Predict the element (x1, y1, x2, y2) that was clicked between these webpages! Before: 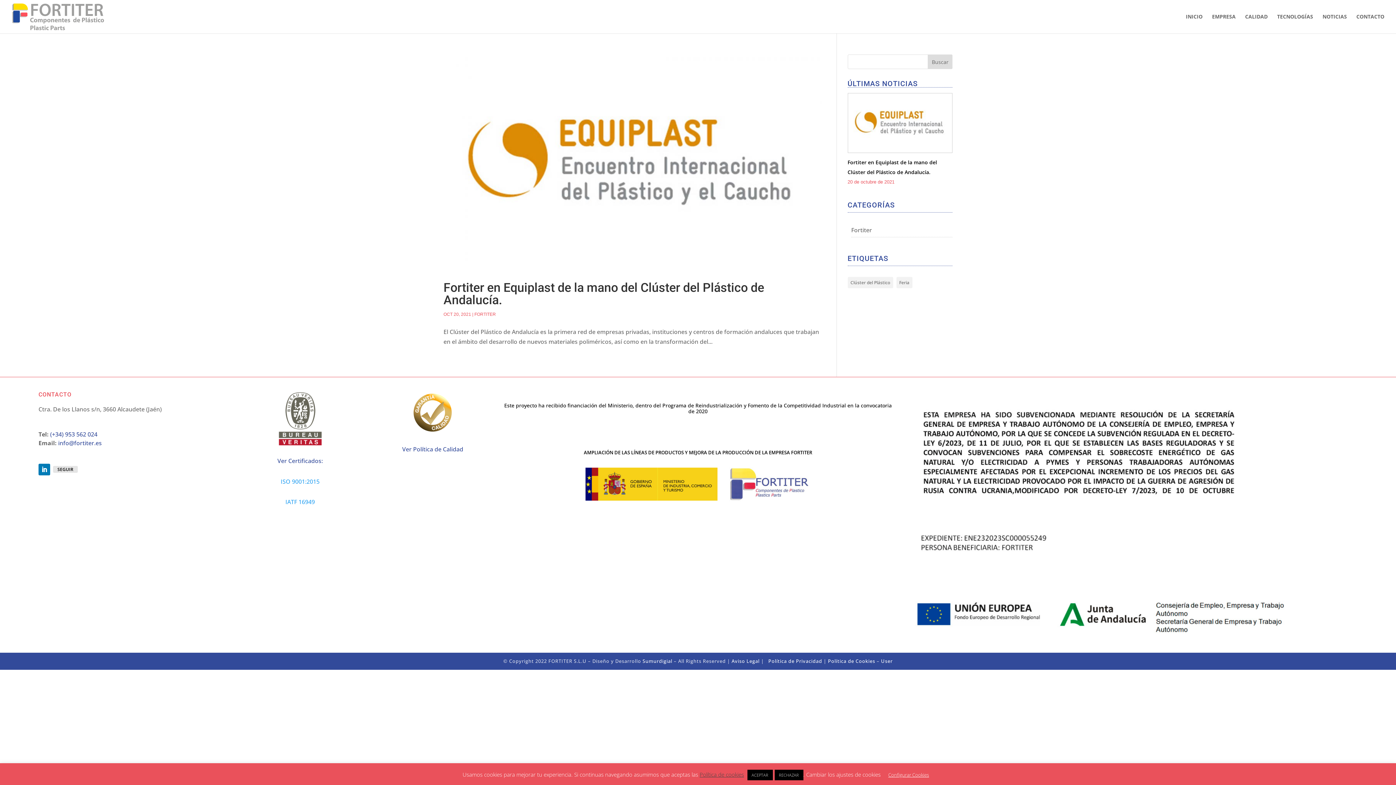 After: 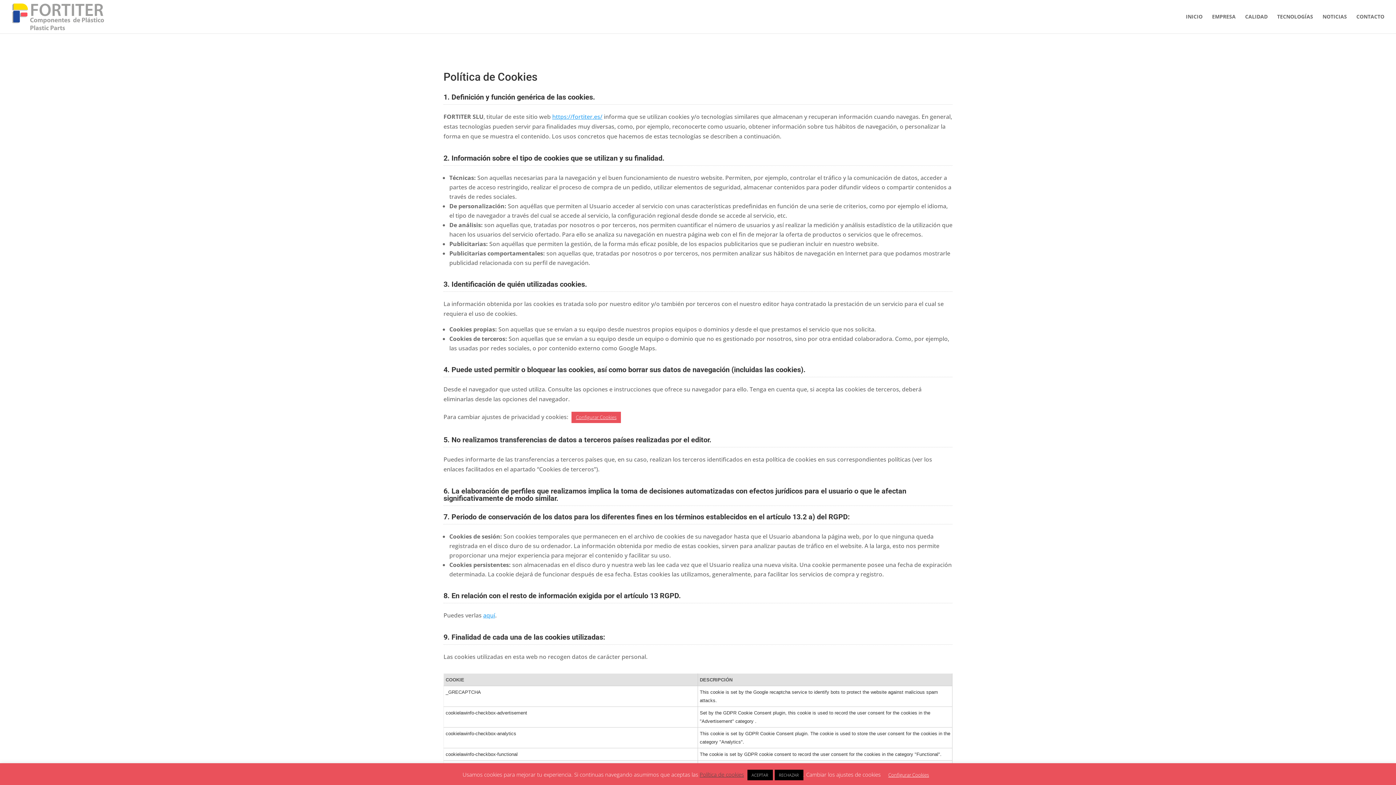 Action: bbox: (828, 658, 875, 664) label: Política de Cookies